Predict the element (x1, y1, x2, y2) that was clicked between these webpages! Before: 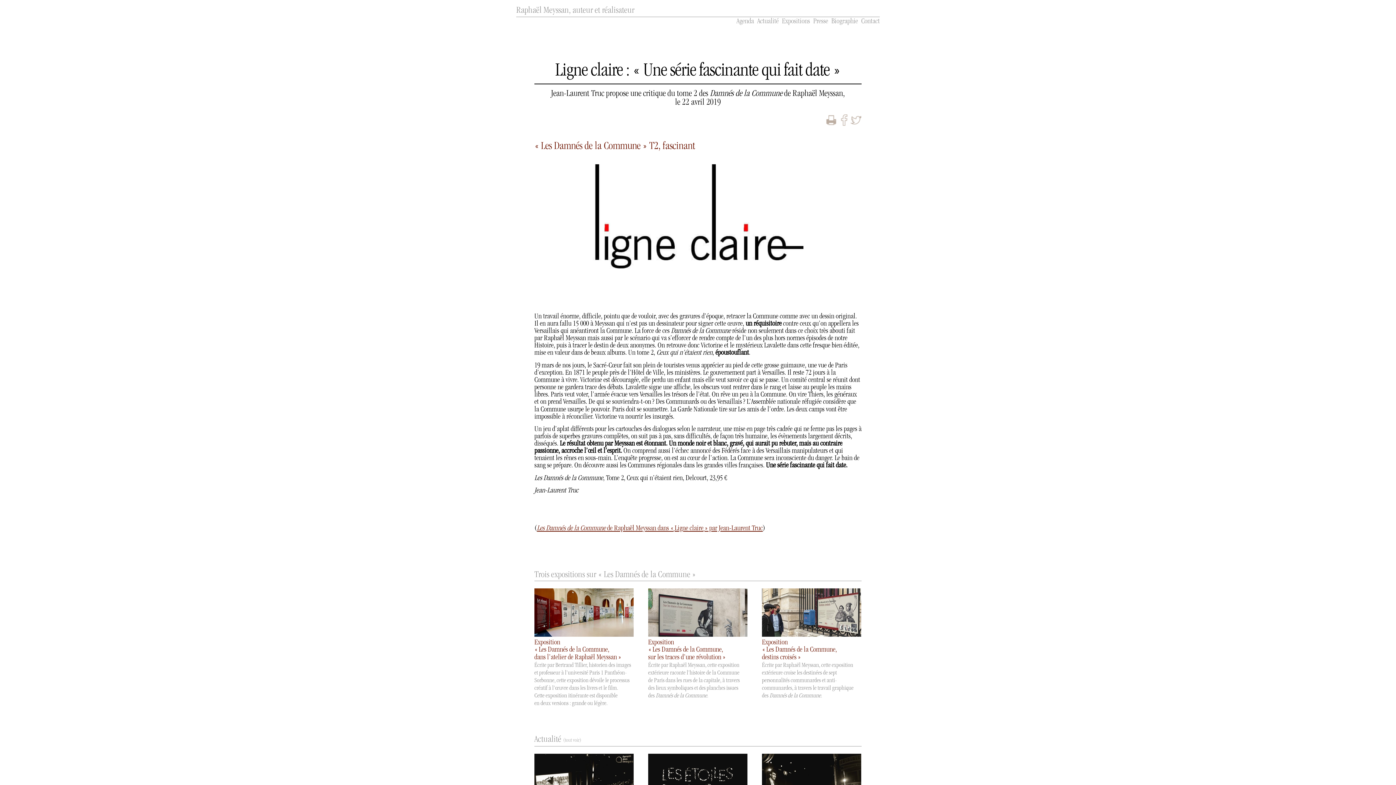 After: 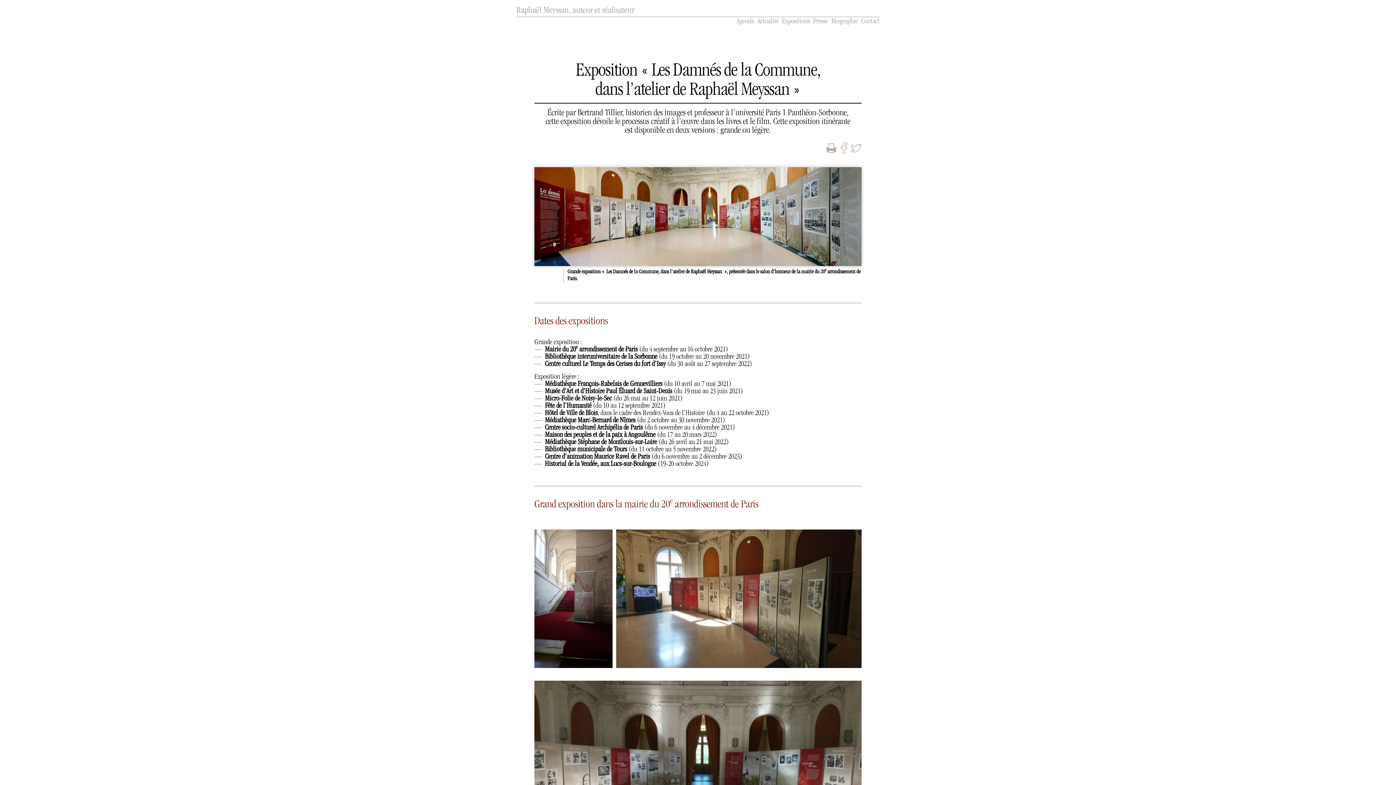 Action: bbox: (534, 633, 633, 639)